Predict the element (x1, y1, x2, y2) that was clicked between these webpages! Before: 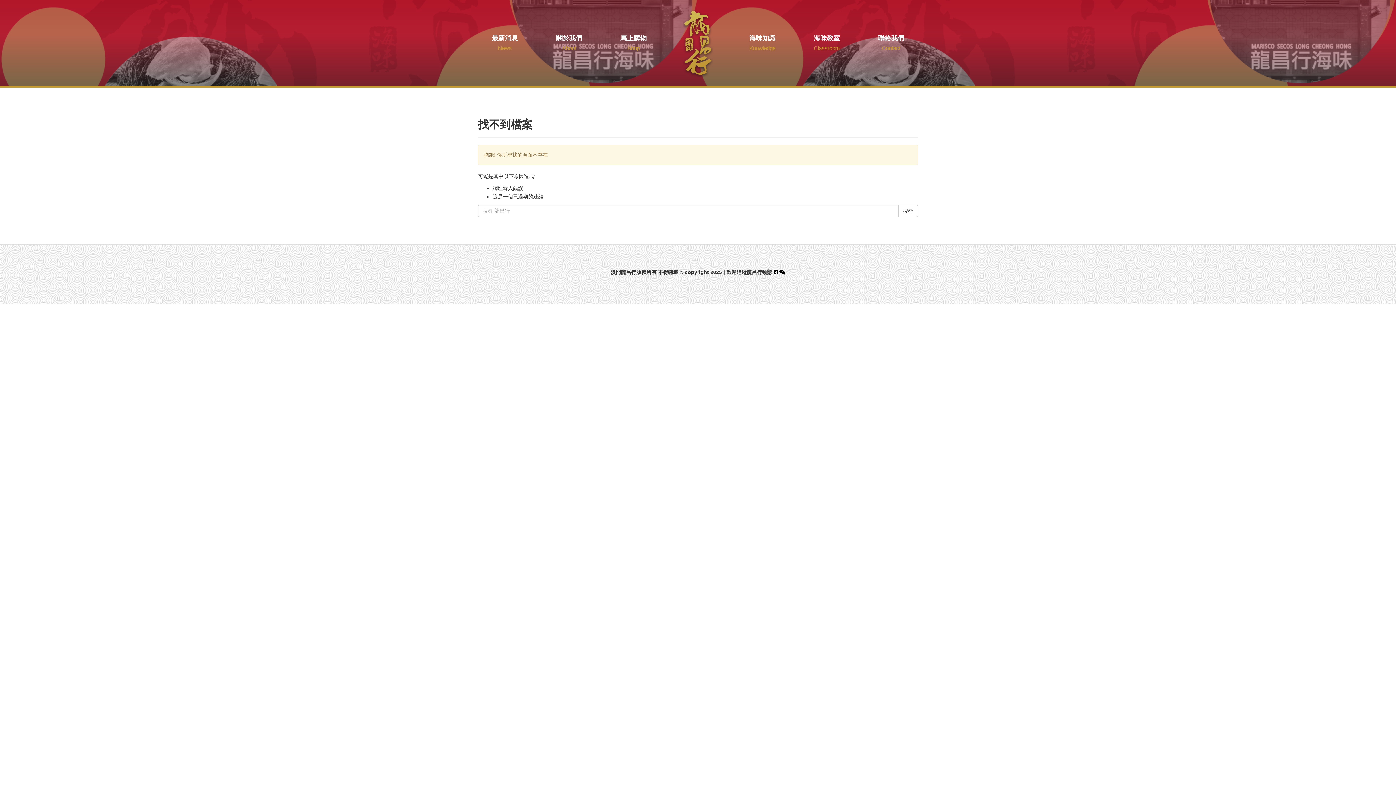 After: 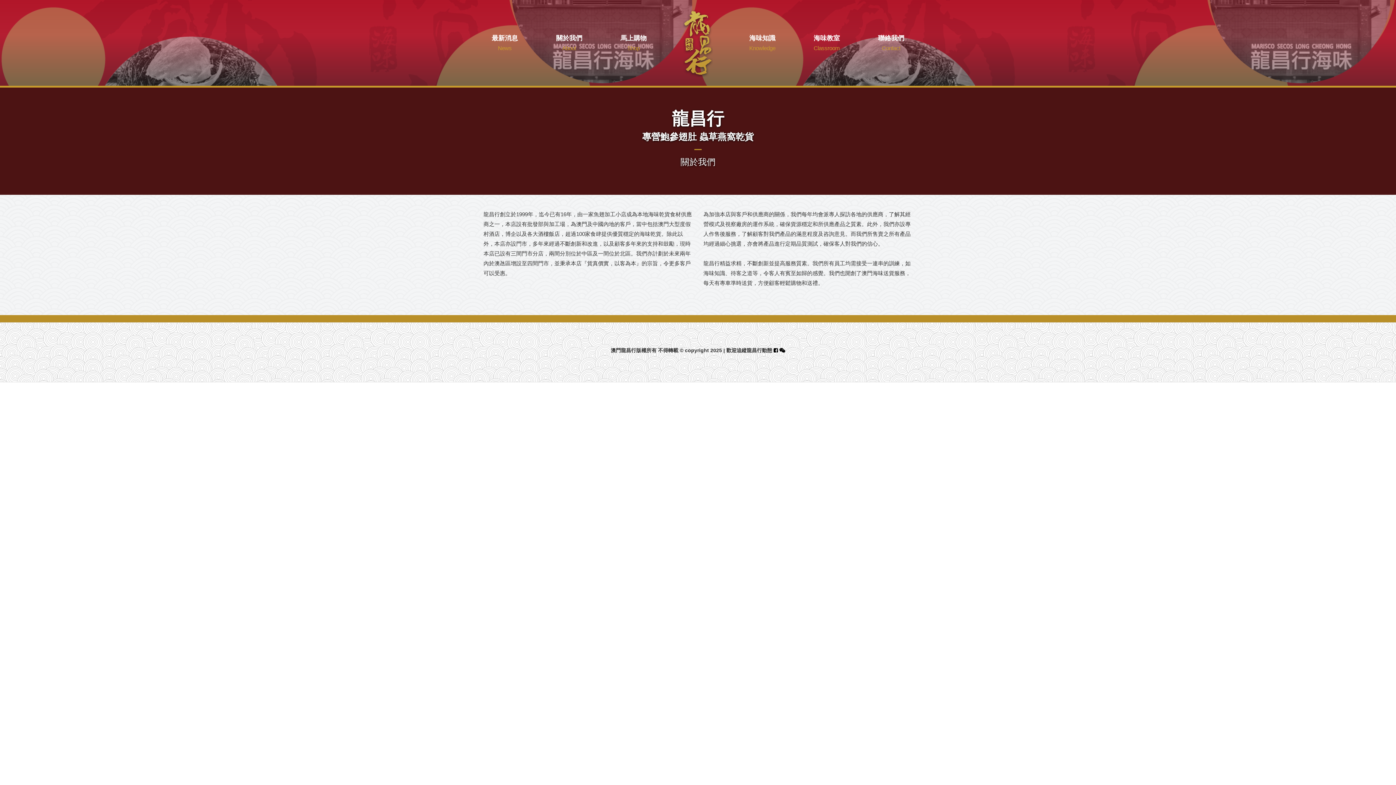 Action: bbox: (542, 1, 596, 85) label: 關於我們
About